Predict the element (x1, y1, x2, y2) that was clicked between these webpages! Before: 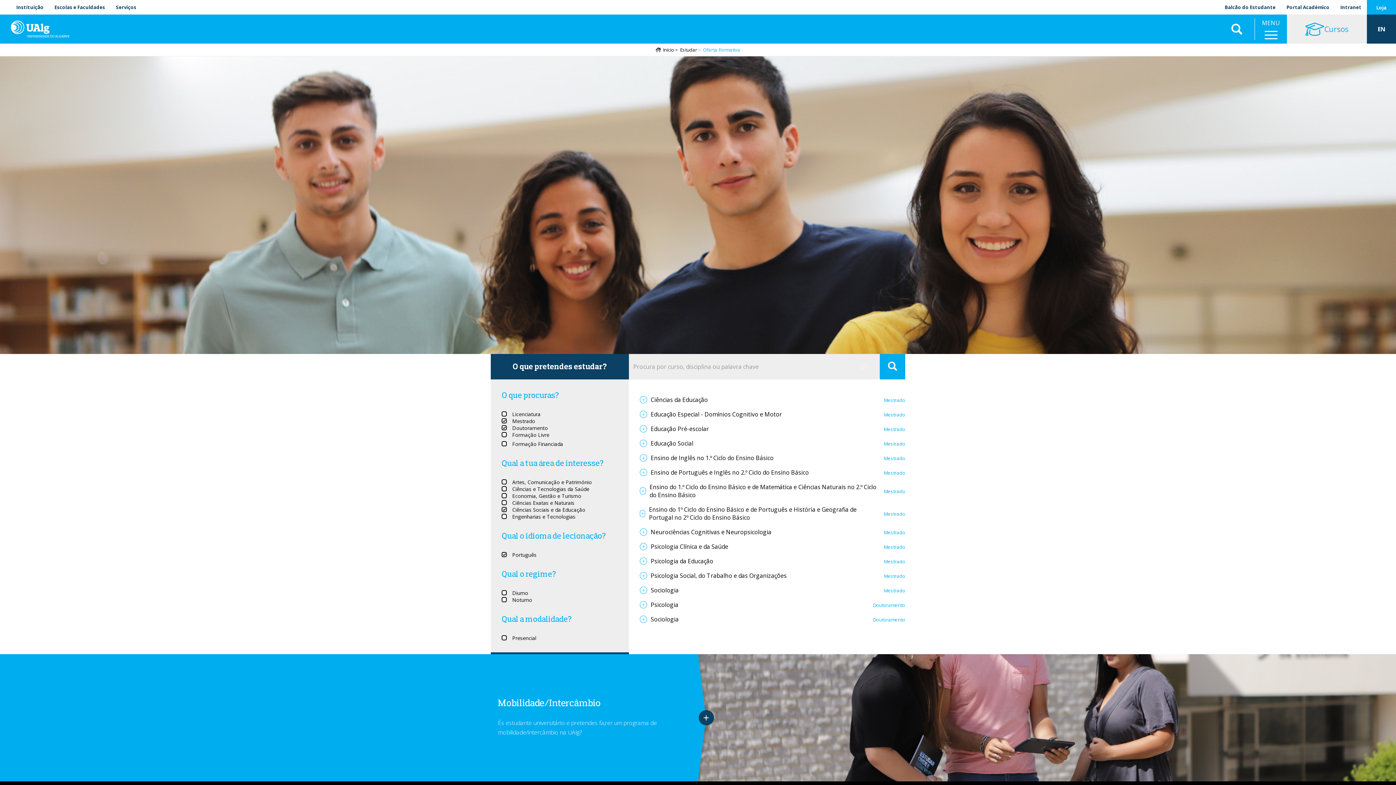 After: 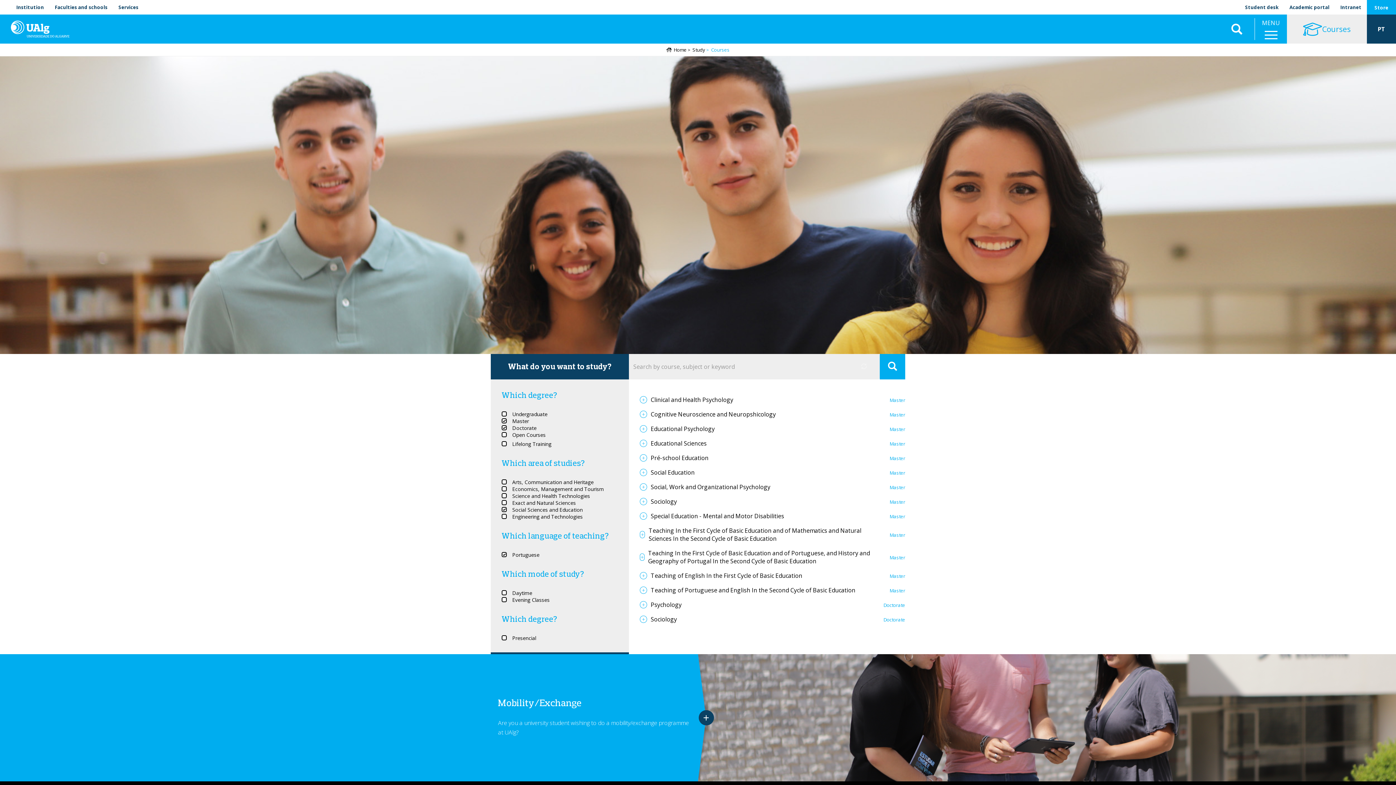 Action: label: EN bbox: (1378, 25, 1385, 33)